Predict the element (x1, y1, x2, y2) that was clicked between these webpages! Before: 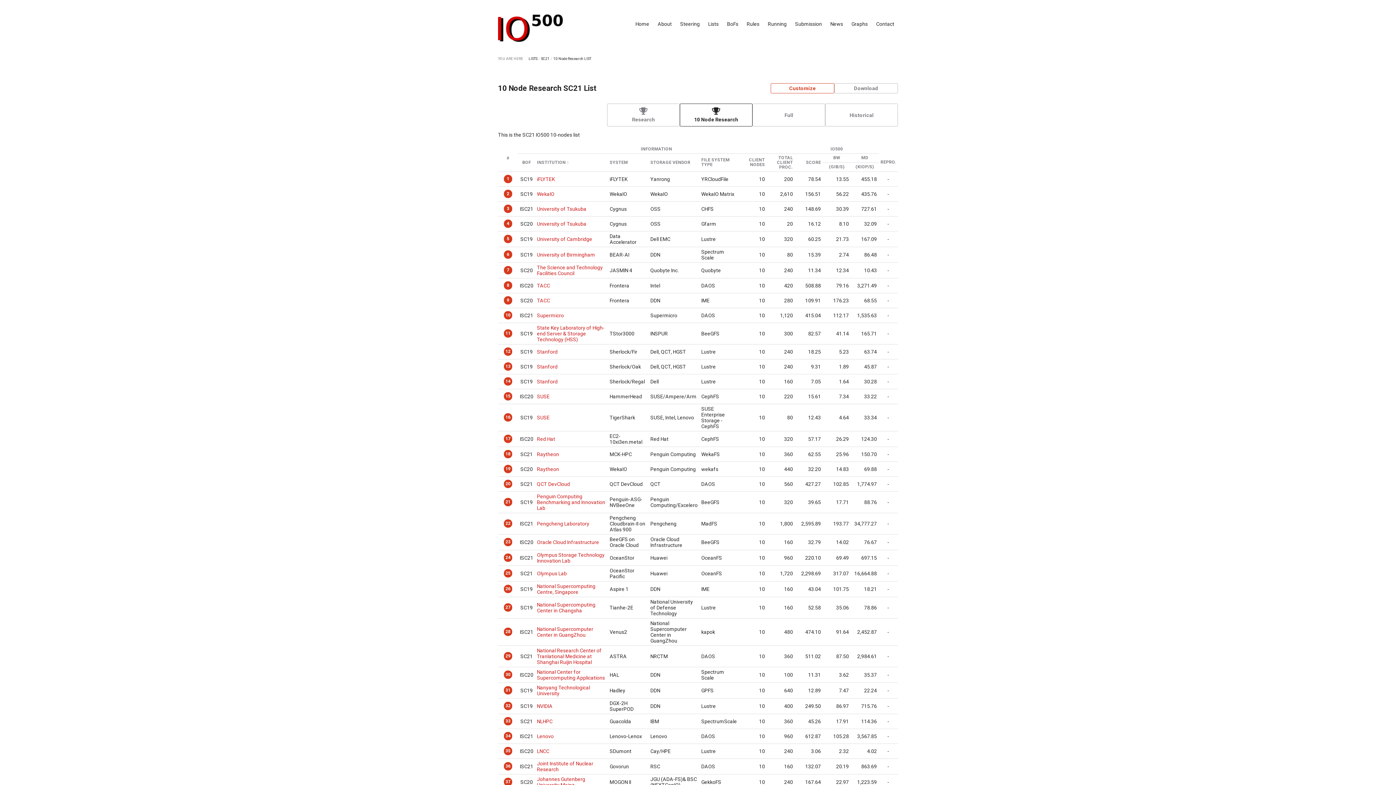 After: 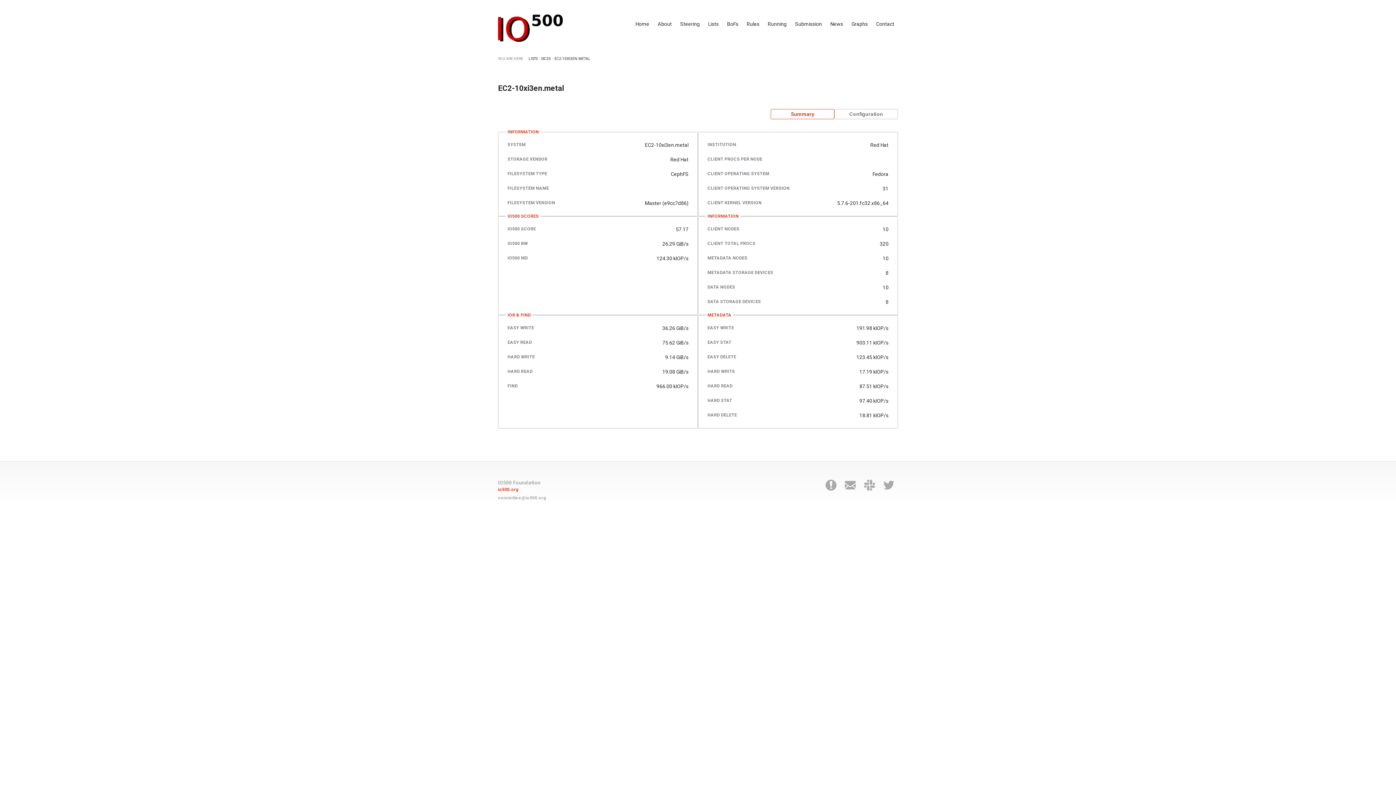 Action: bbox: (504, 435, 512, 443) label: 17